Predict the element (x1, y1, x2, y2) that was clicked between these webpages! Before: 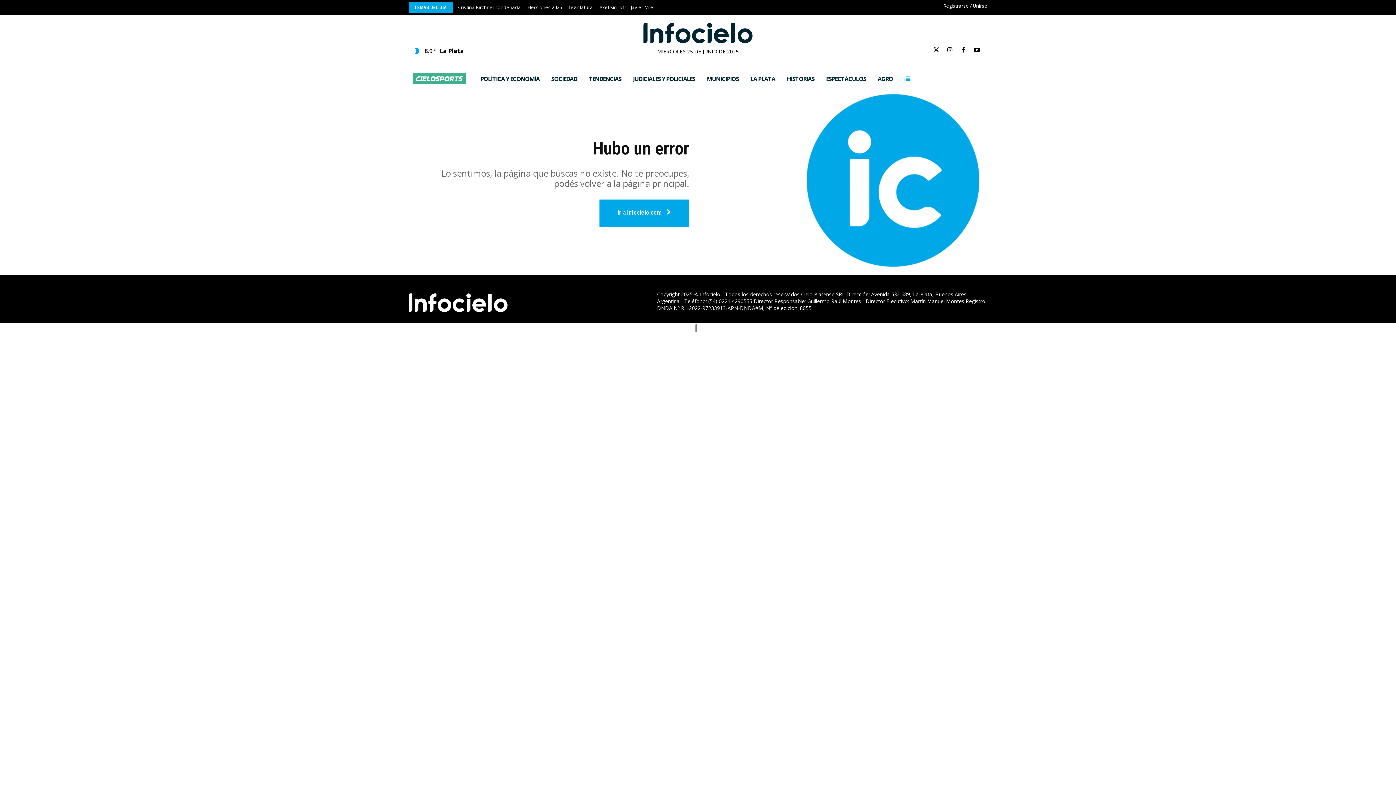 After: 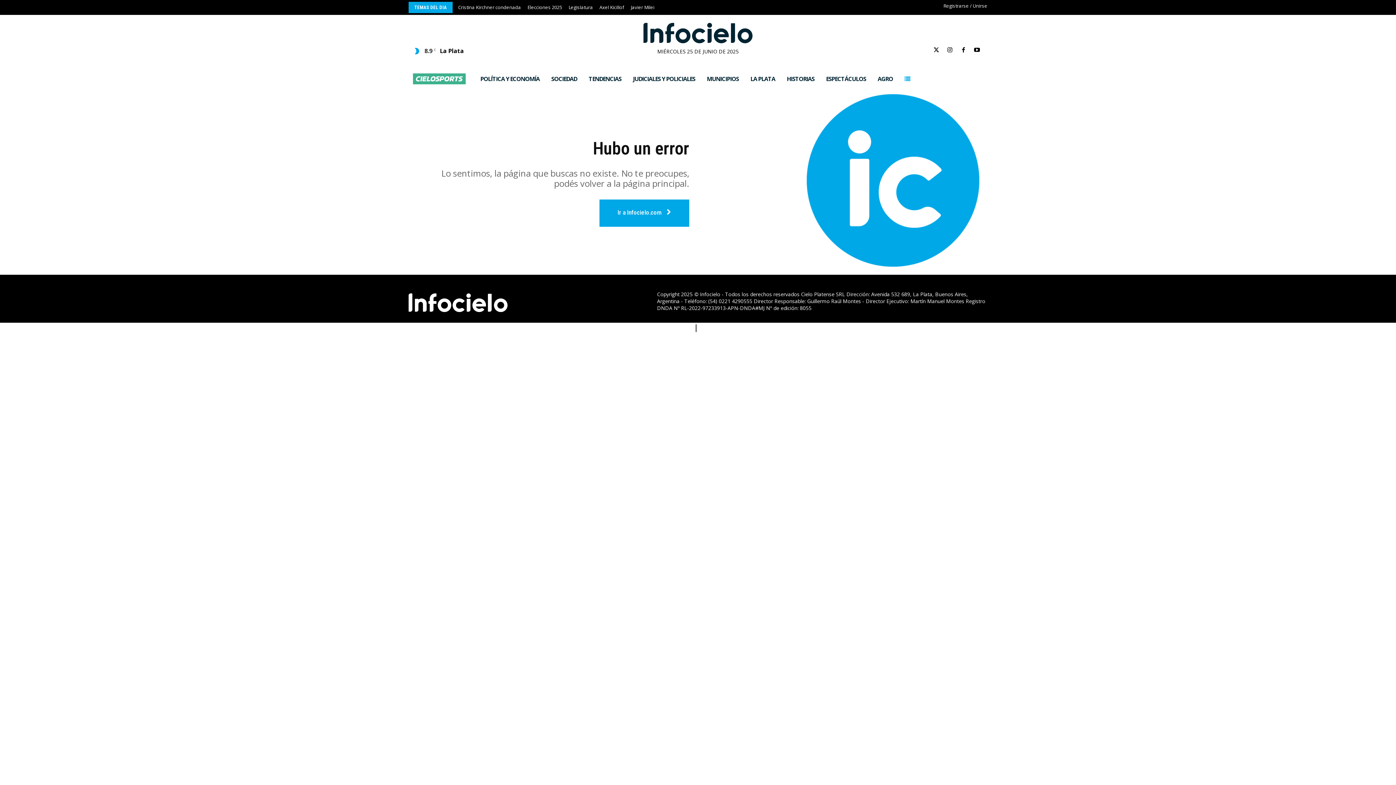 Action: label: TEMAS DEL DIA bbox: (408, 1, 452, 13)